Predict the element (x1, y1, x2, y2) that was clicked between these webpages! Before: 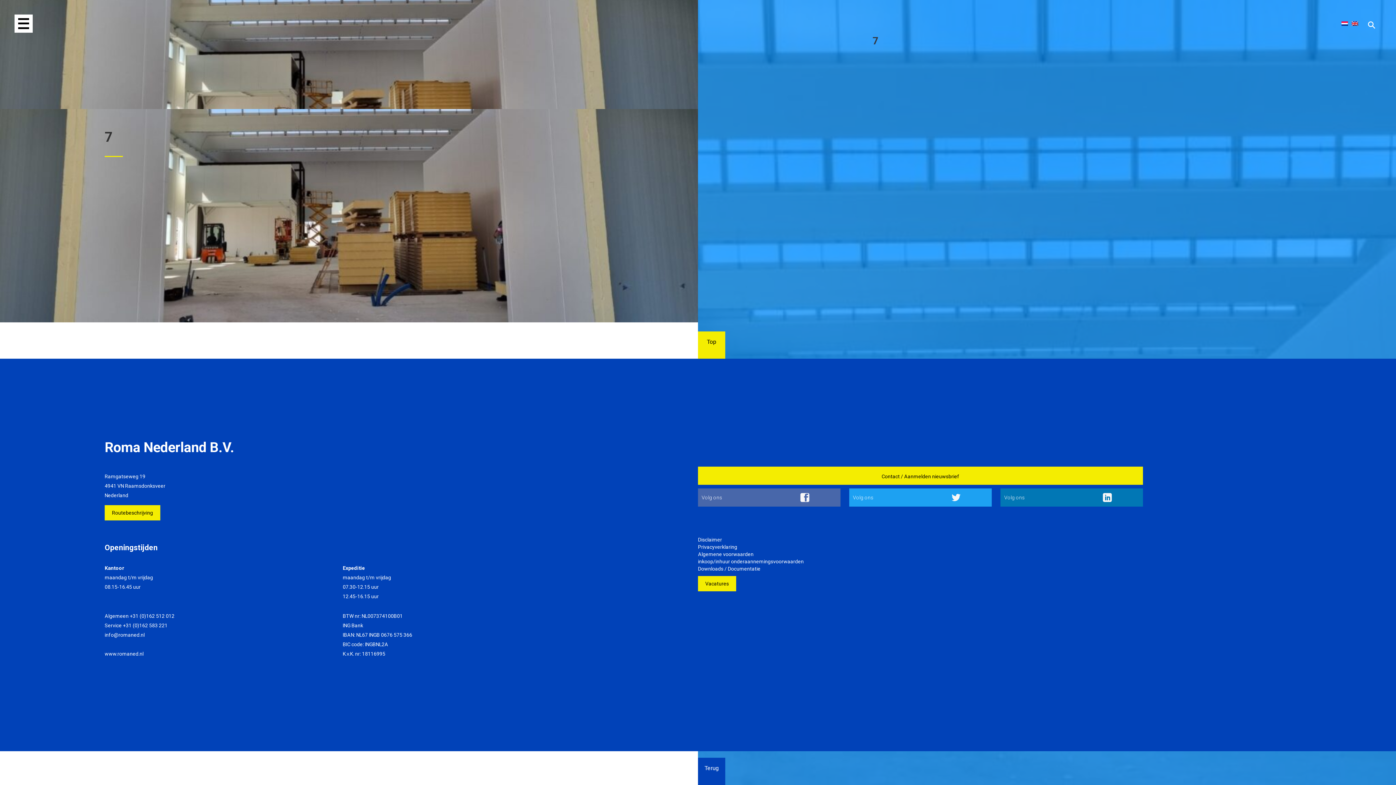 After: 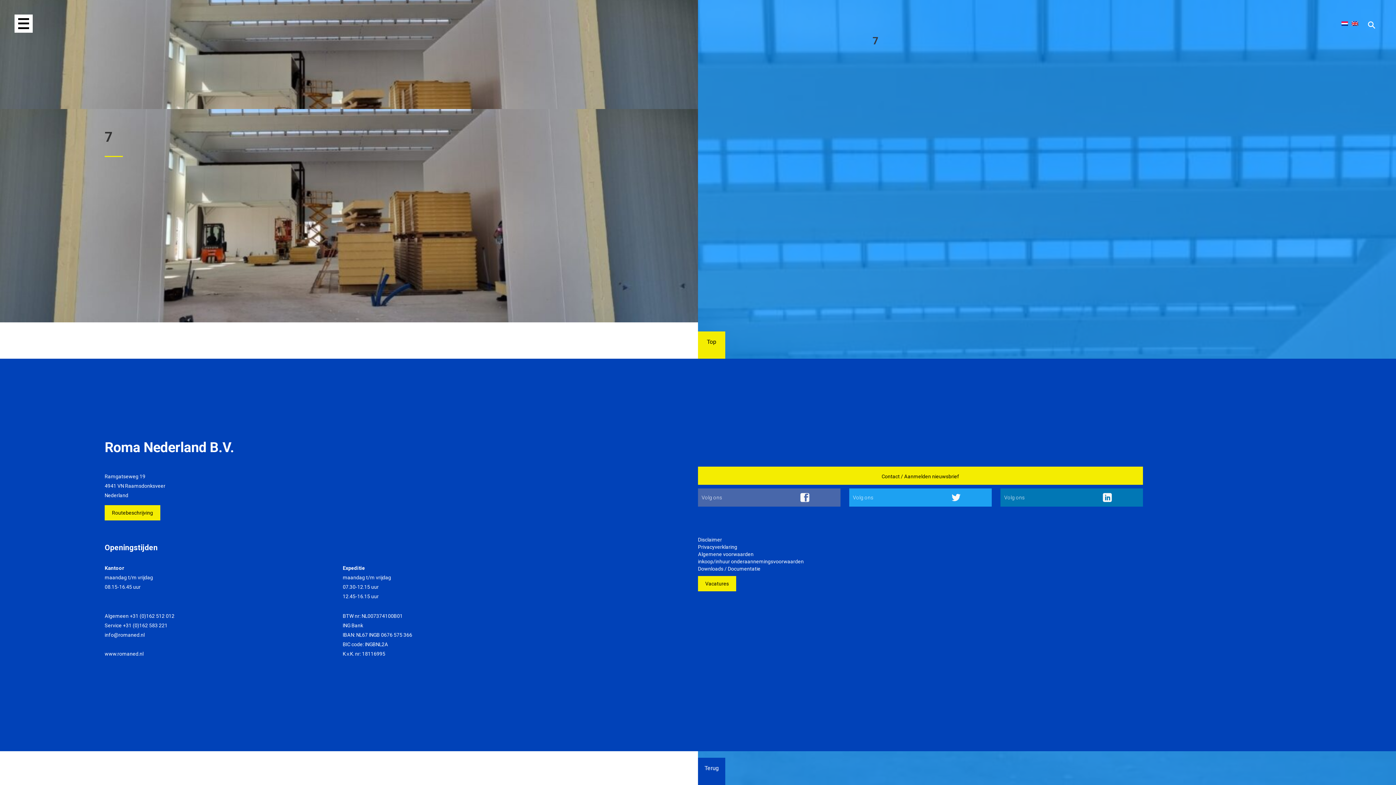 Action: bbox: (698, 565, 1291, 572) label: Downloads / Documentatie